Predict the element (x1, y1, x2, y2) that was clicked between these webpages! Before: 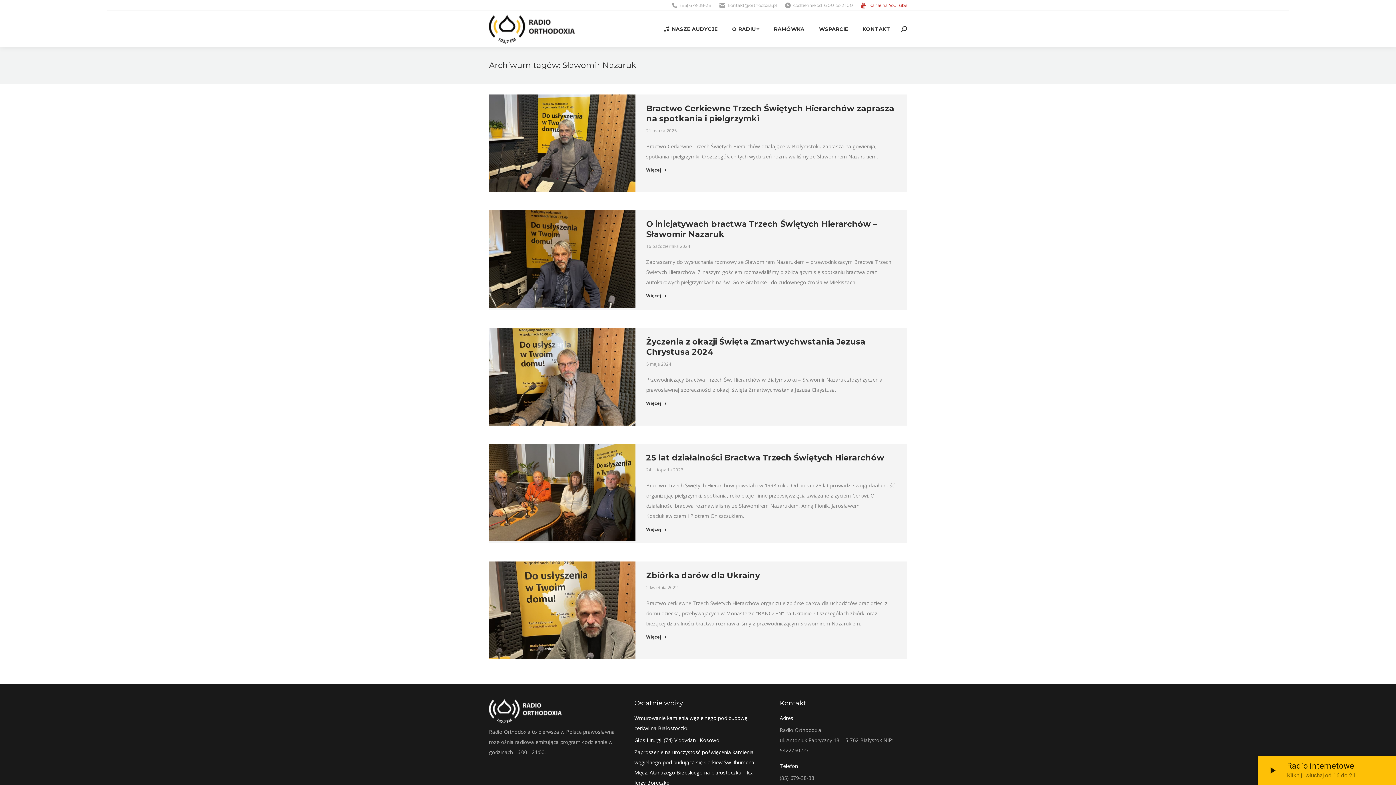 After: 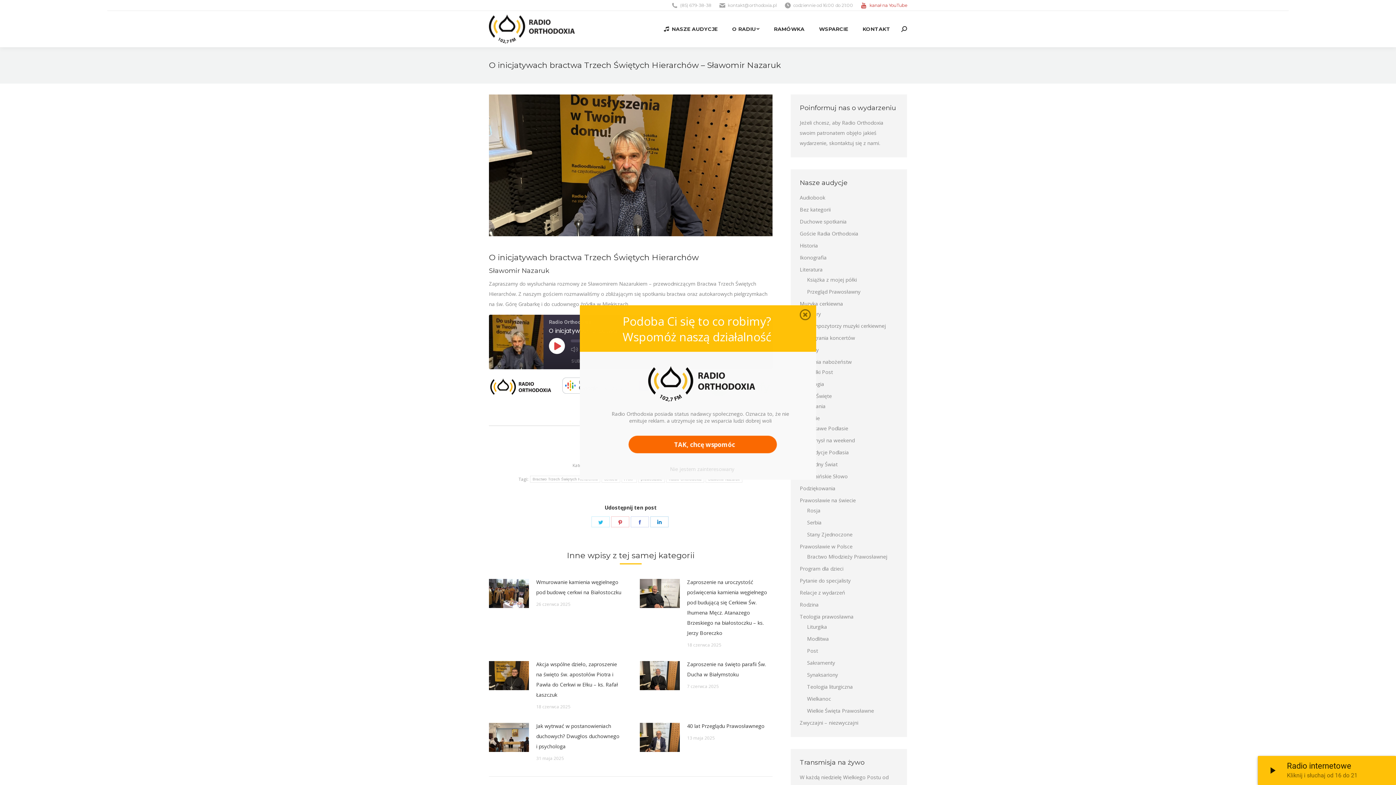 Action: bbox: (646, 293, 667, 301) label: Read more about O inicjatywach bractwa Trzech Świętych Hierarchów – Sławomir Nazaruk